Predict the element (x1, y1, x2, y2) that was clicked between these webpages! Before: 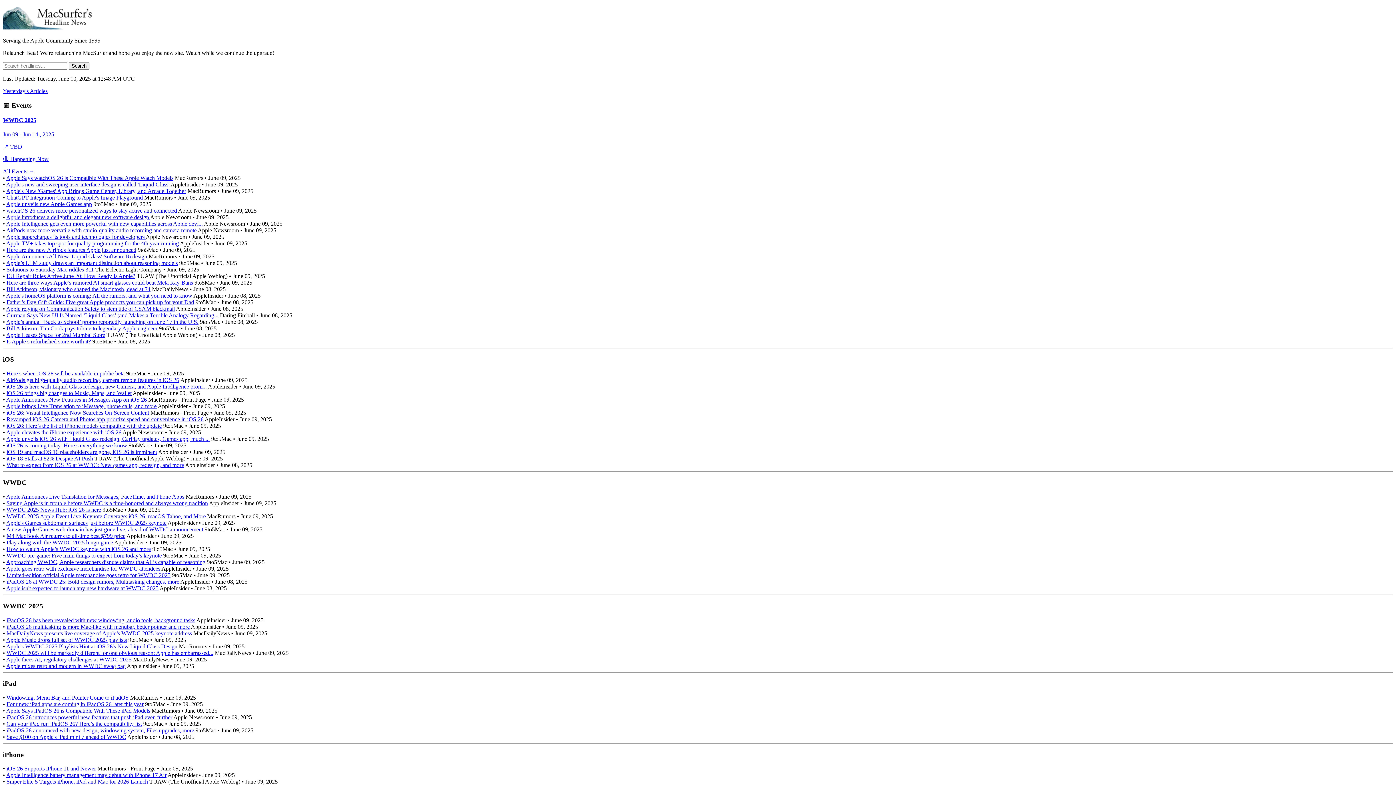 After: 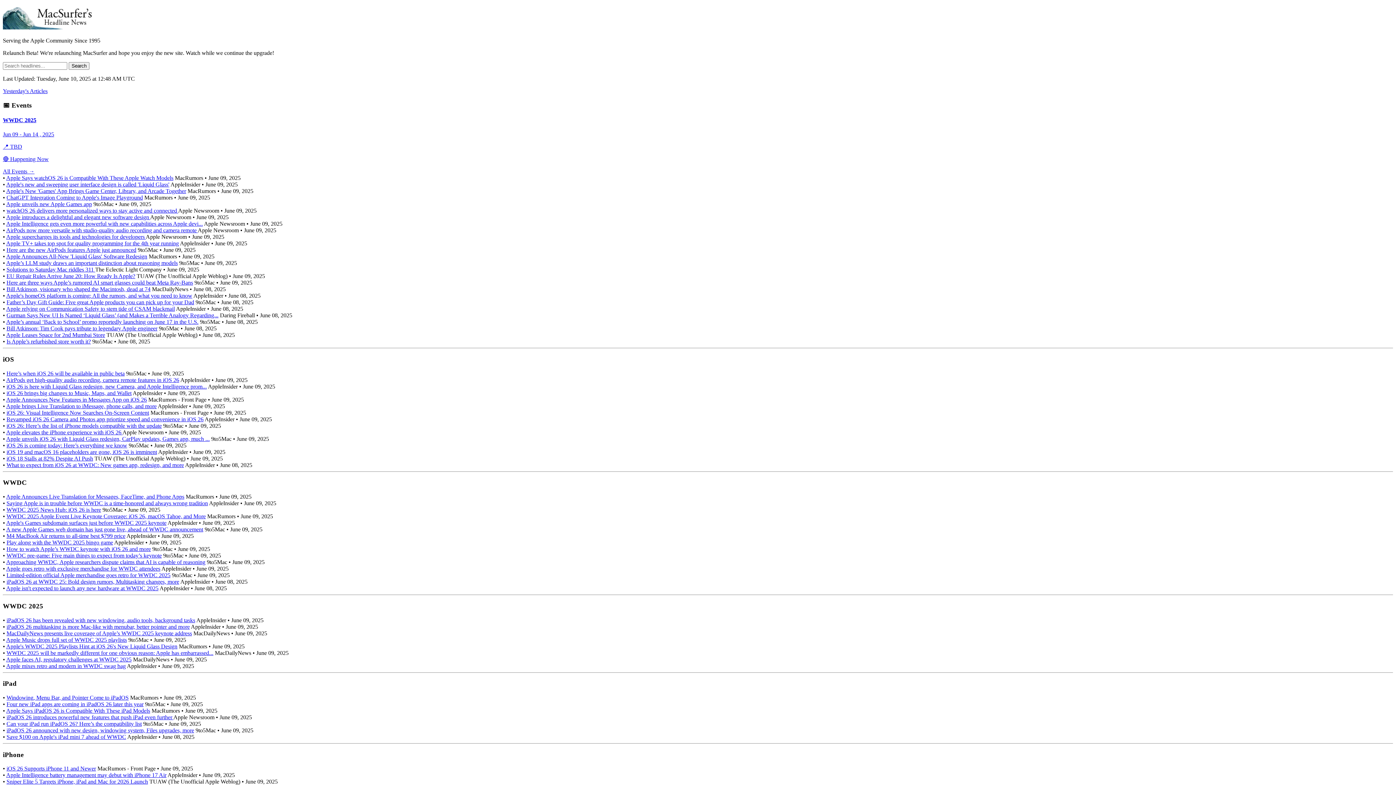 Action: bbox: (6, 233, 145, 240) label: Apple supercharges its tools and technologies for developers 